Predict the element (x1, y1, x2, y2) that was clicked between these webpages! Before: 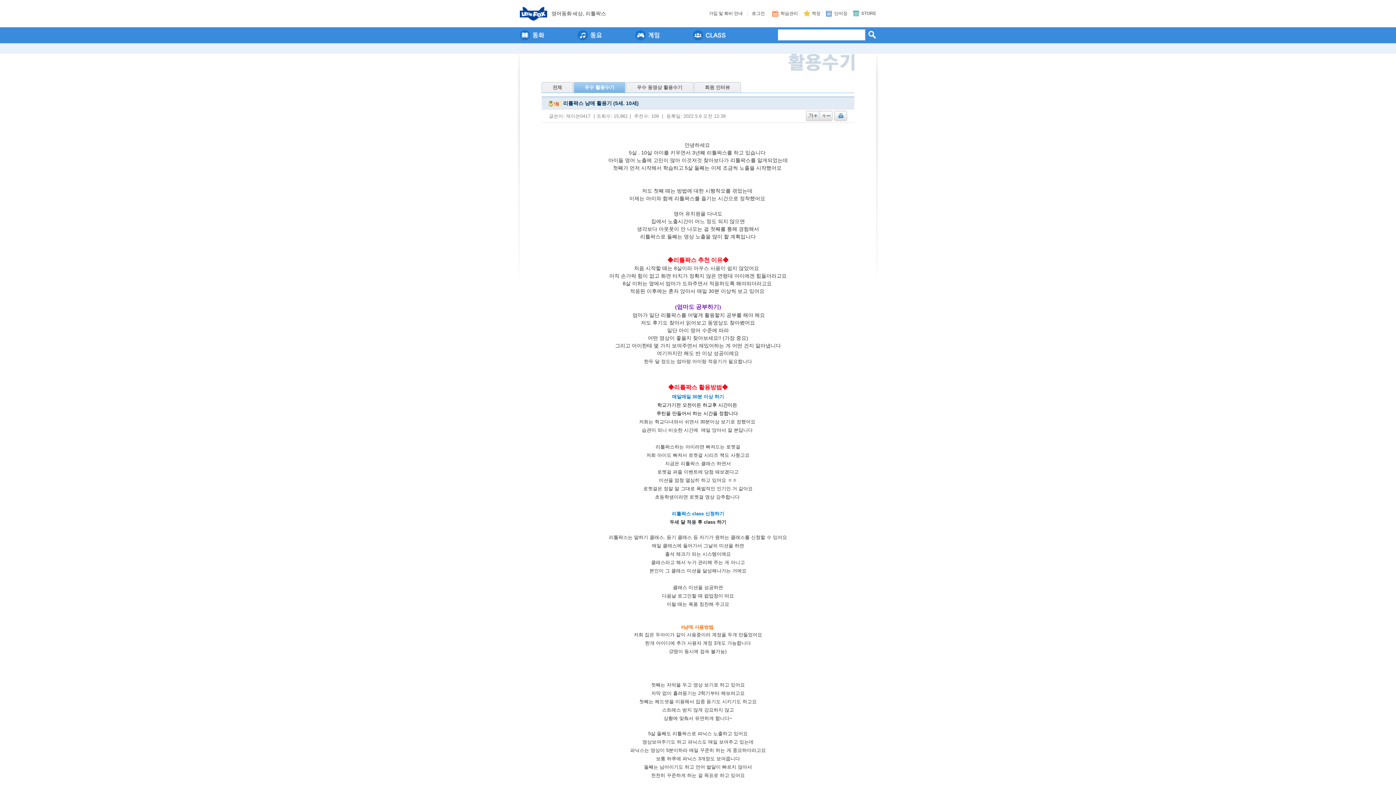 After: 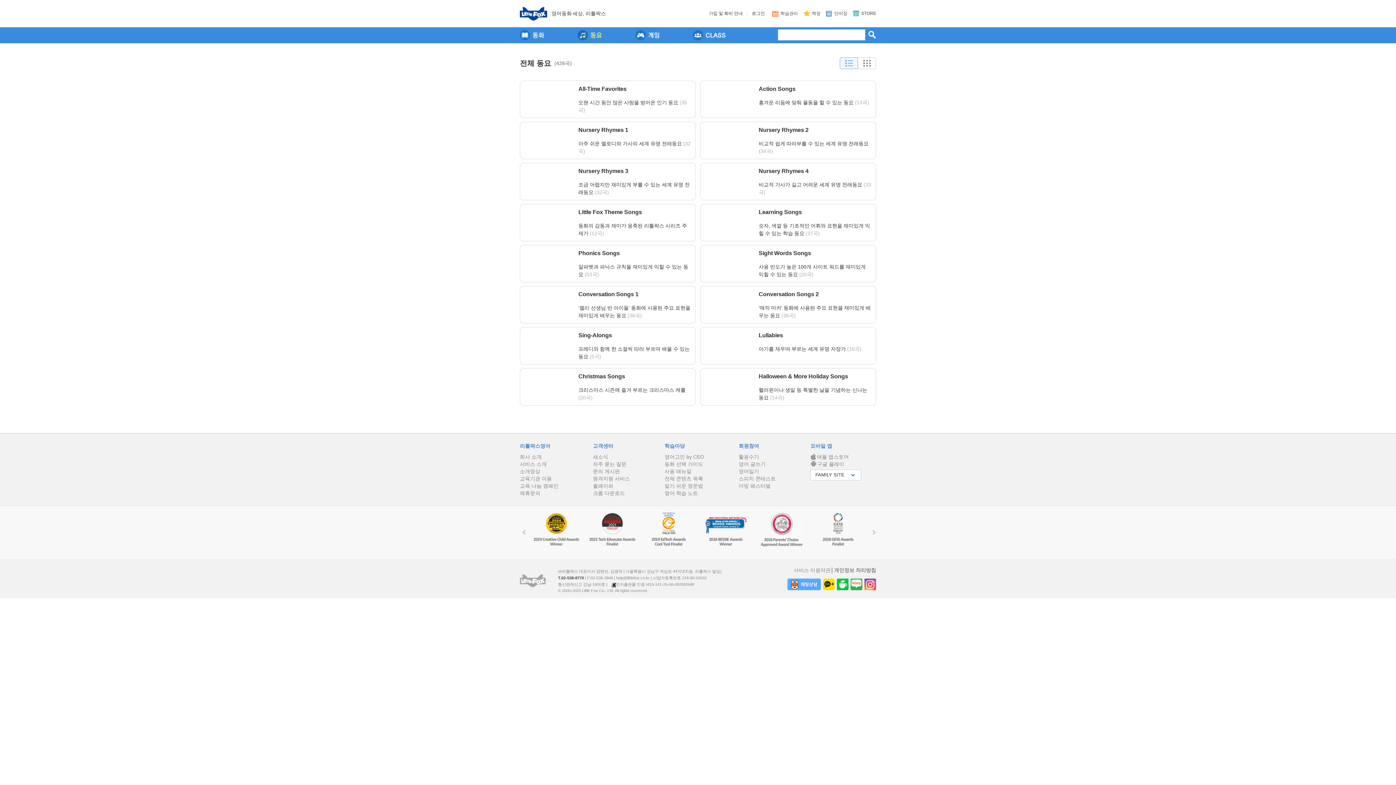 Action: bbox: (577, 27, 602, 43) label: 동요